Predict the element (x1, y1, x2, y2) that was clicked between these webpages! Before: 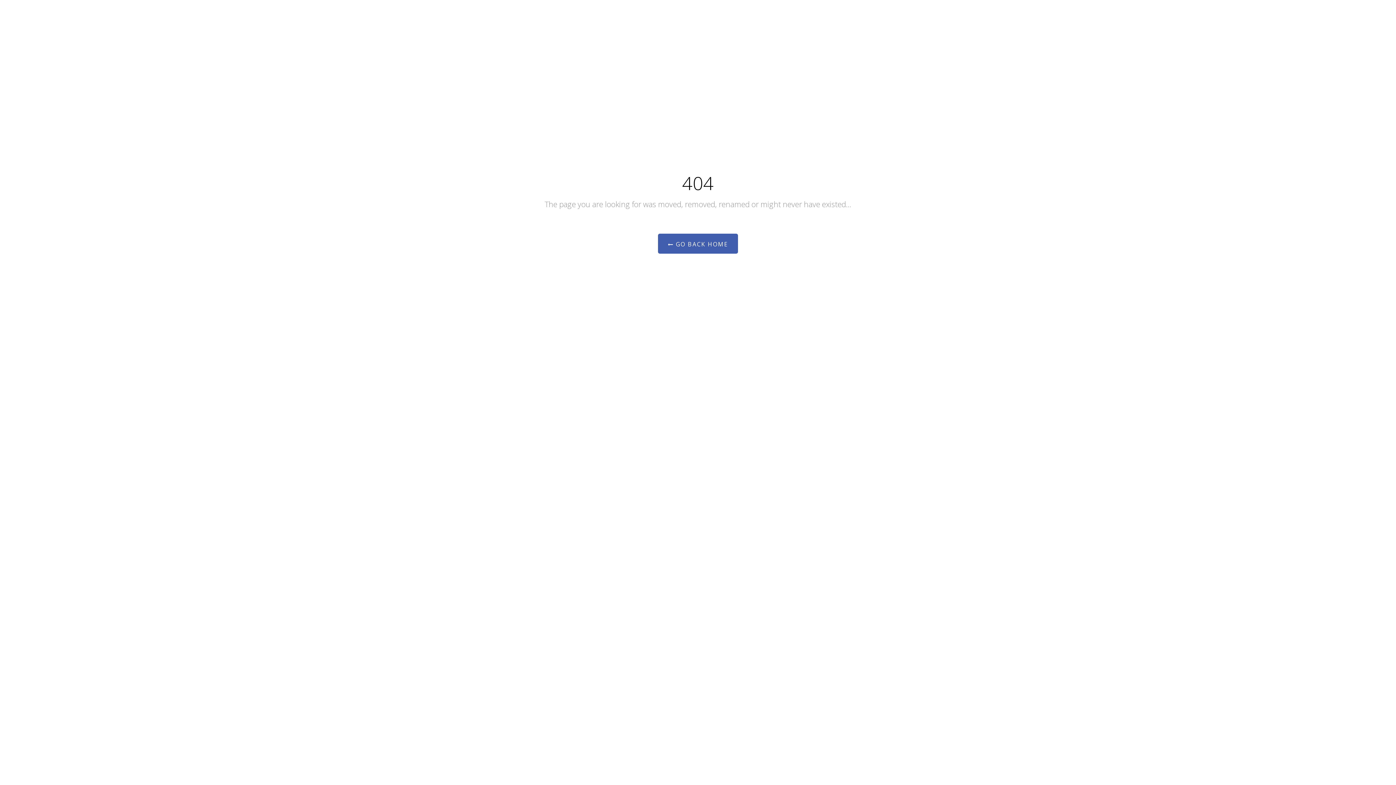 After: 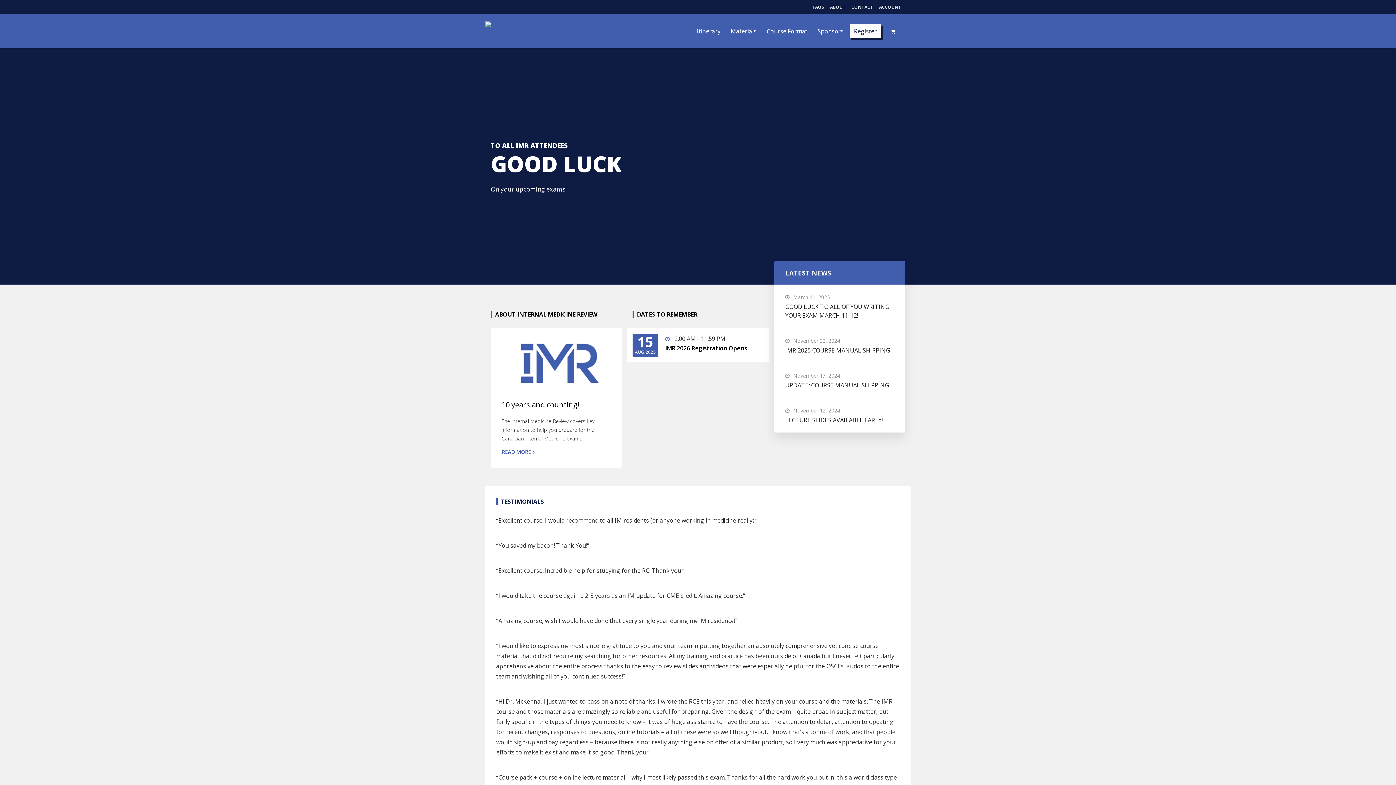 Action: label:  GO BACK HOME bbox: (658, 233, 738, 253)